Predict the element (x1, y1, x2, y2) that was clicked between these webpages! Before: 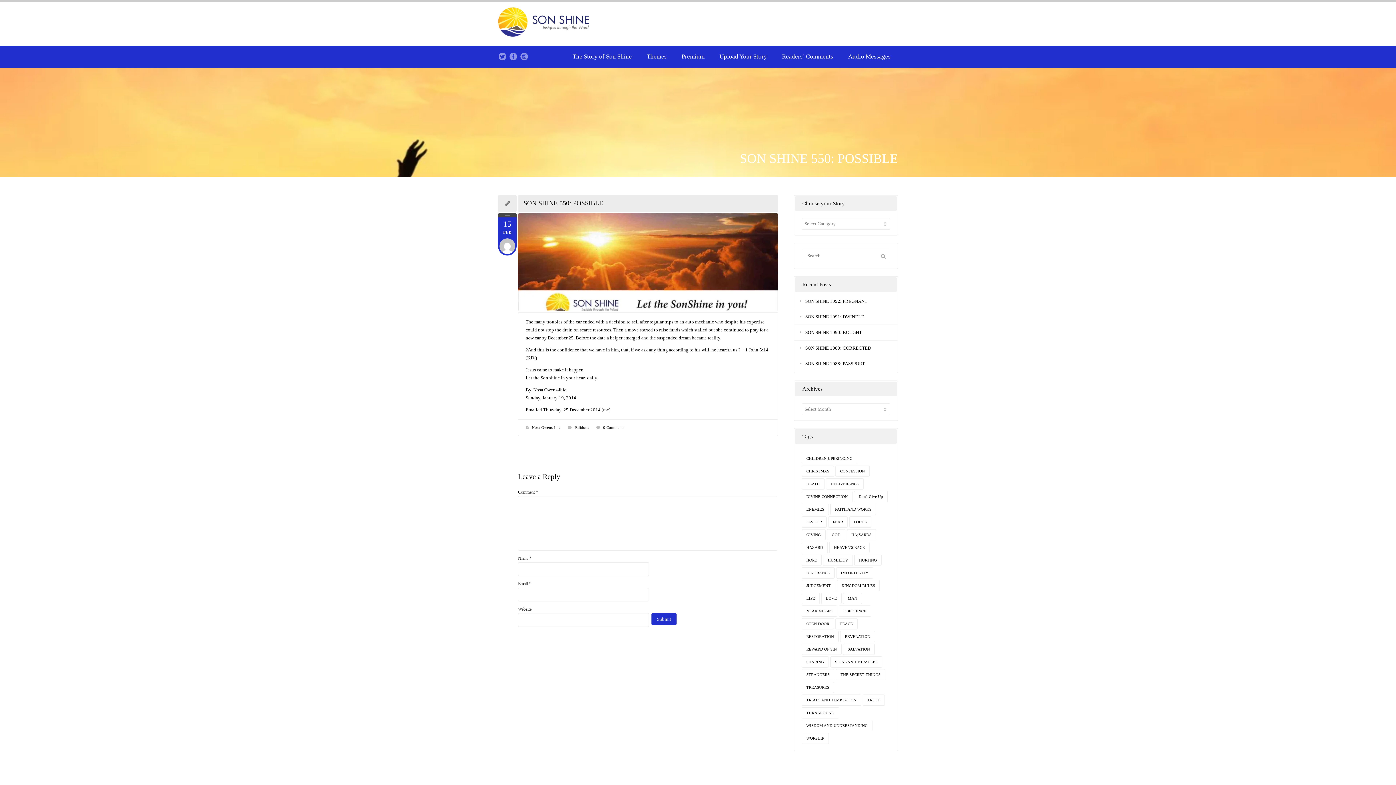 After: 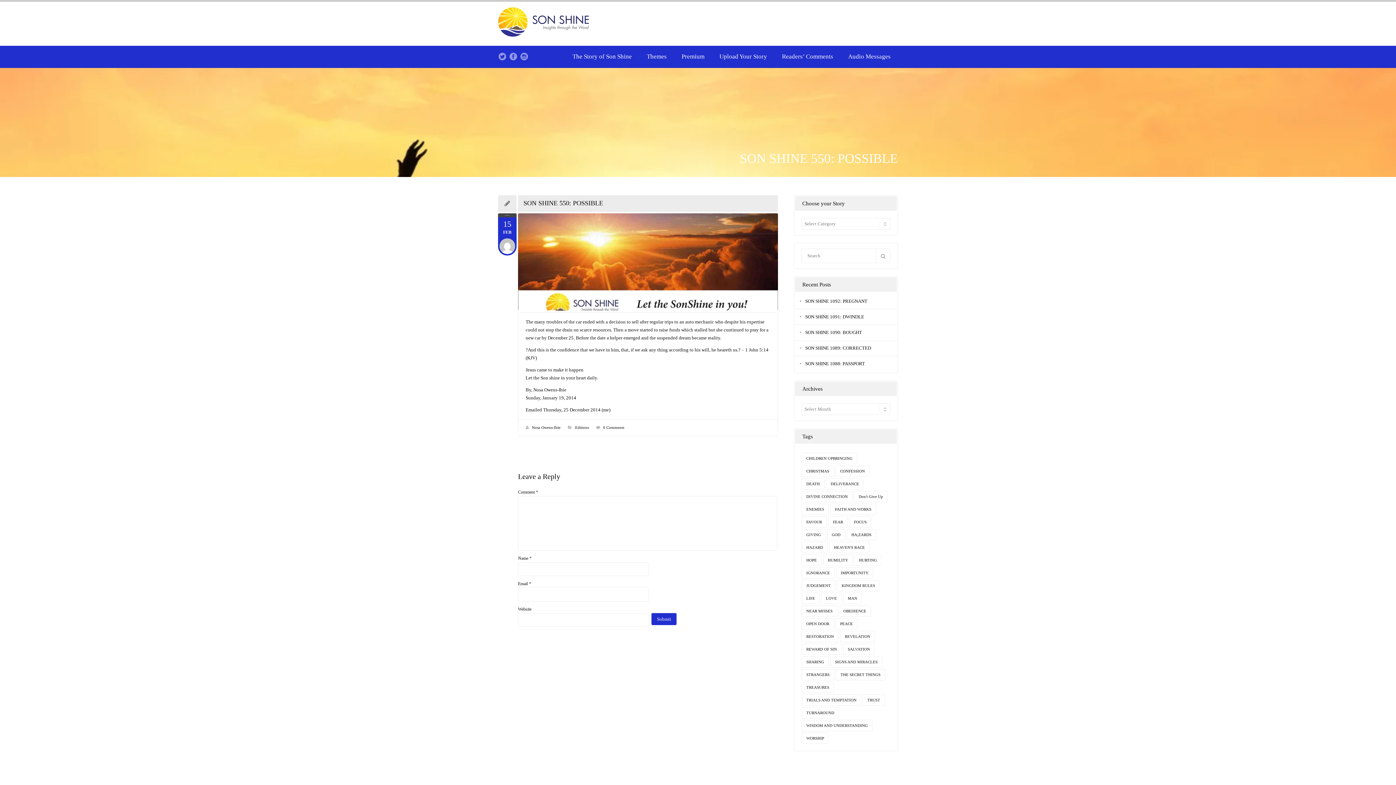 Action: label: 0 Comments bbox: (603, 425, 624, 429)